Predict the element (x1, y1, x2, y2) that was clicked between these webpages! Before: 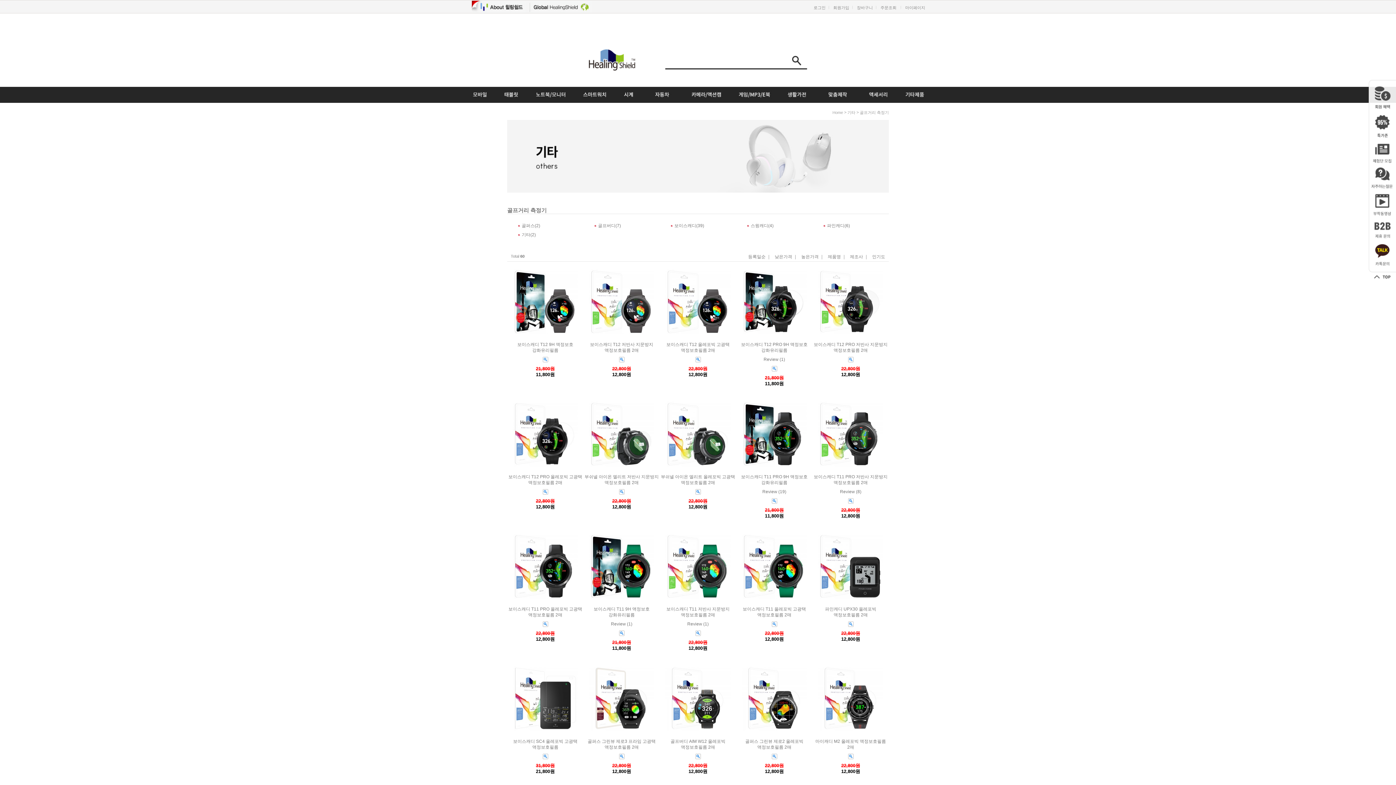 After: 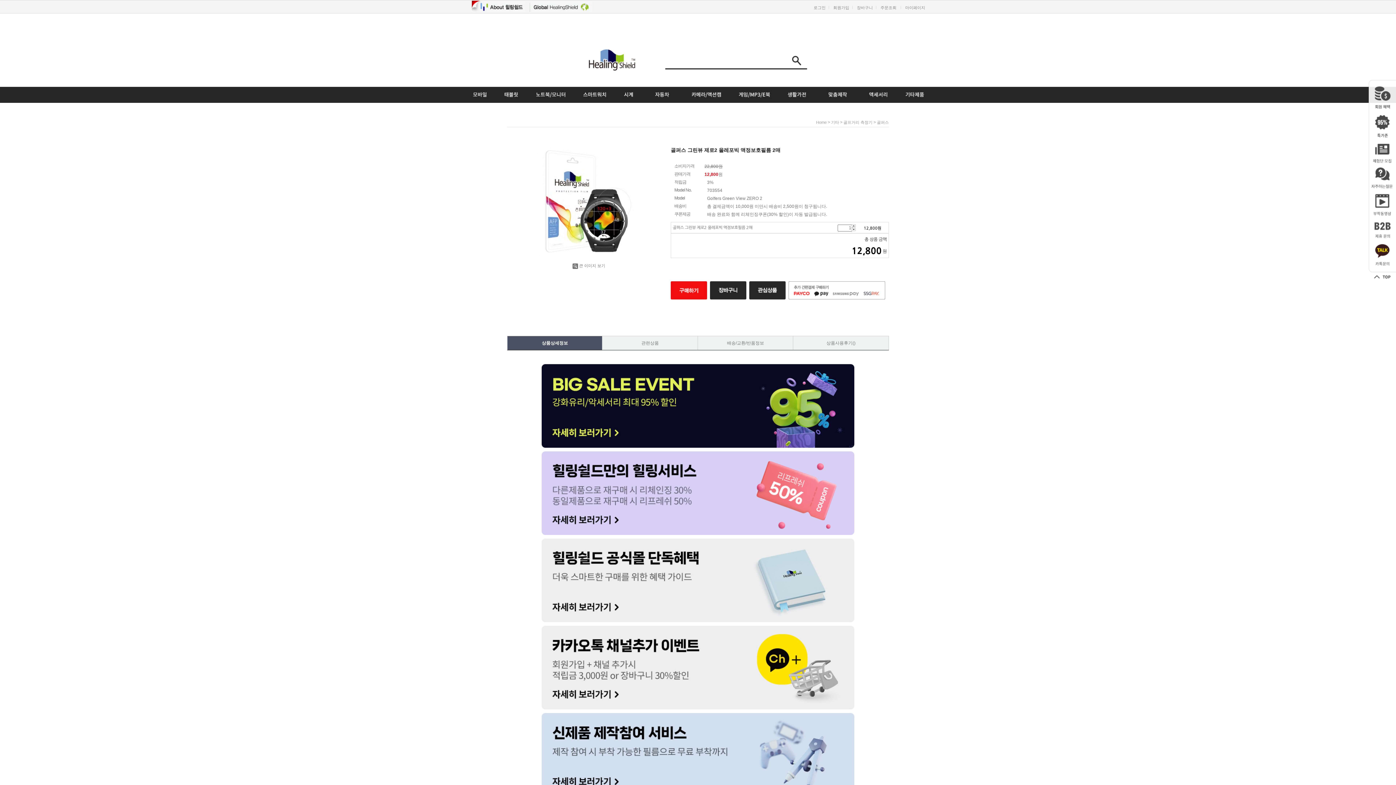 Action: bbox: (741, 696, 807, 701)